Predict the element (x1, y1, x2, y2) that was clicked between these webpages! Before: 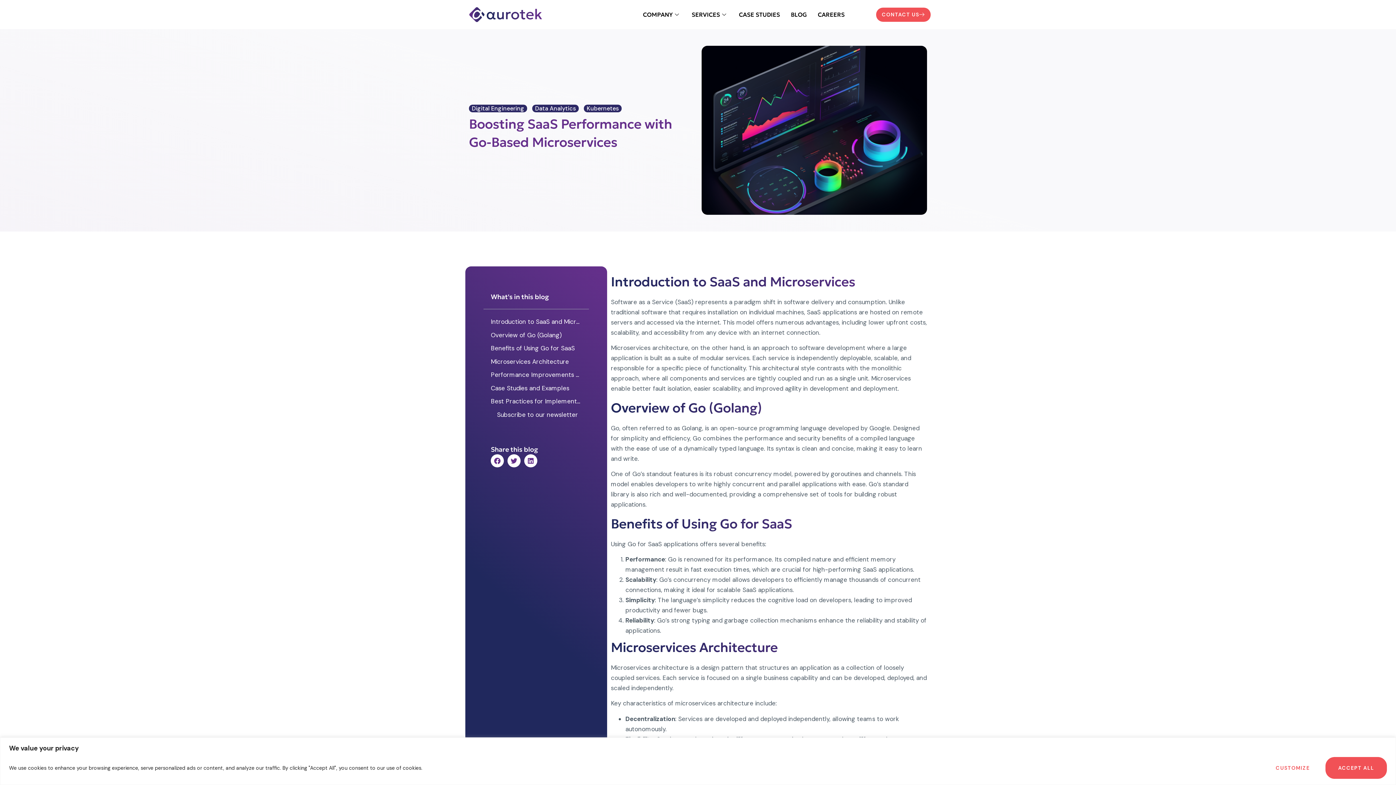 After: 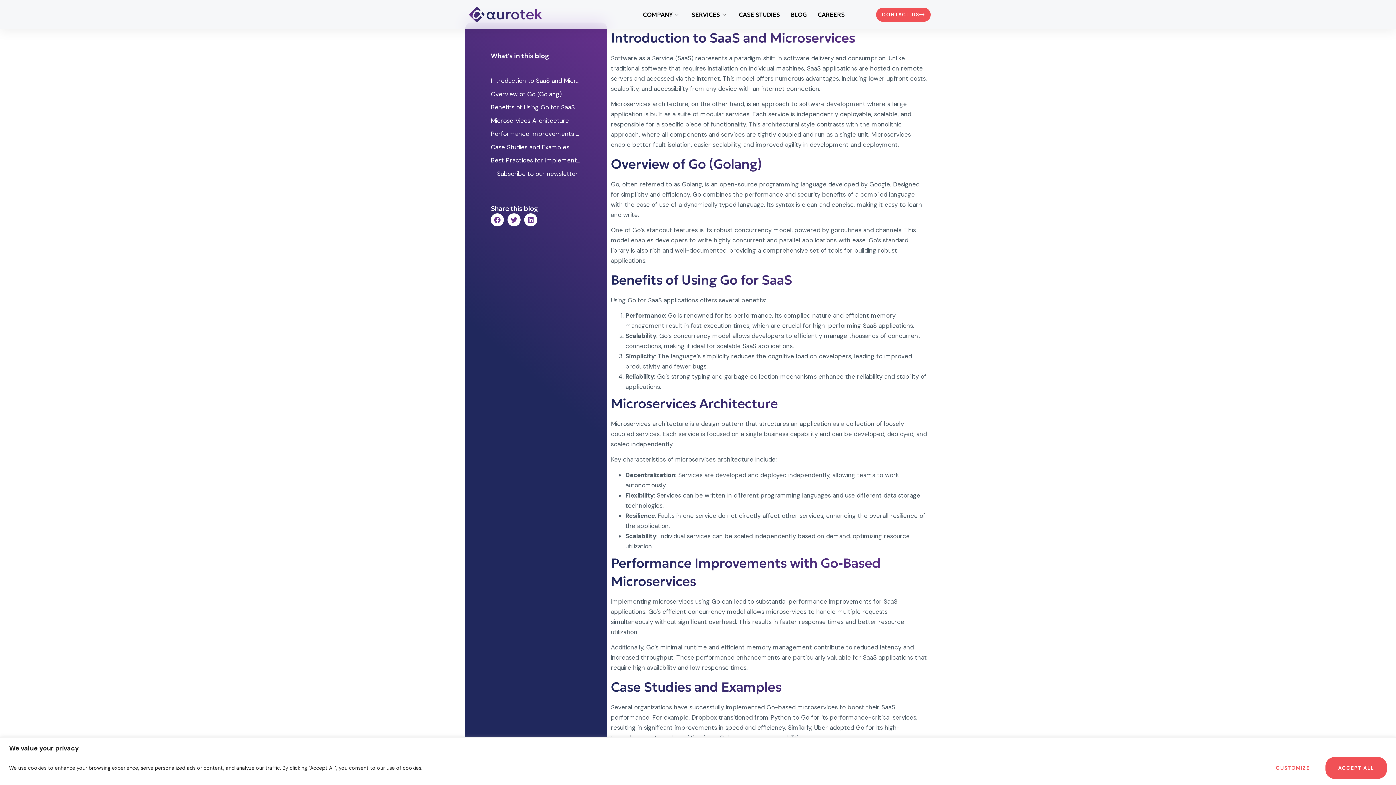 Action: label: Introduction to SaaS and Microservices bbox: (490, 316, 581, 326)